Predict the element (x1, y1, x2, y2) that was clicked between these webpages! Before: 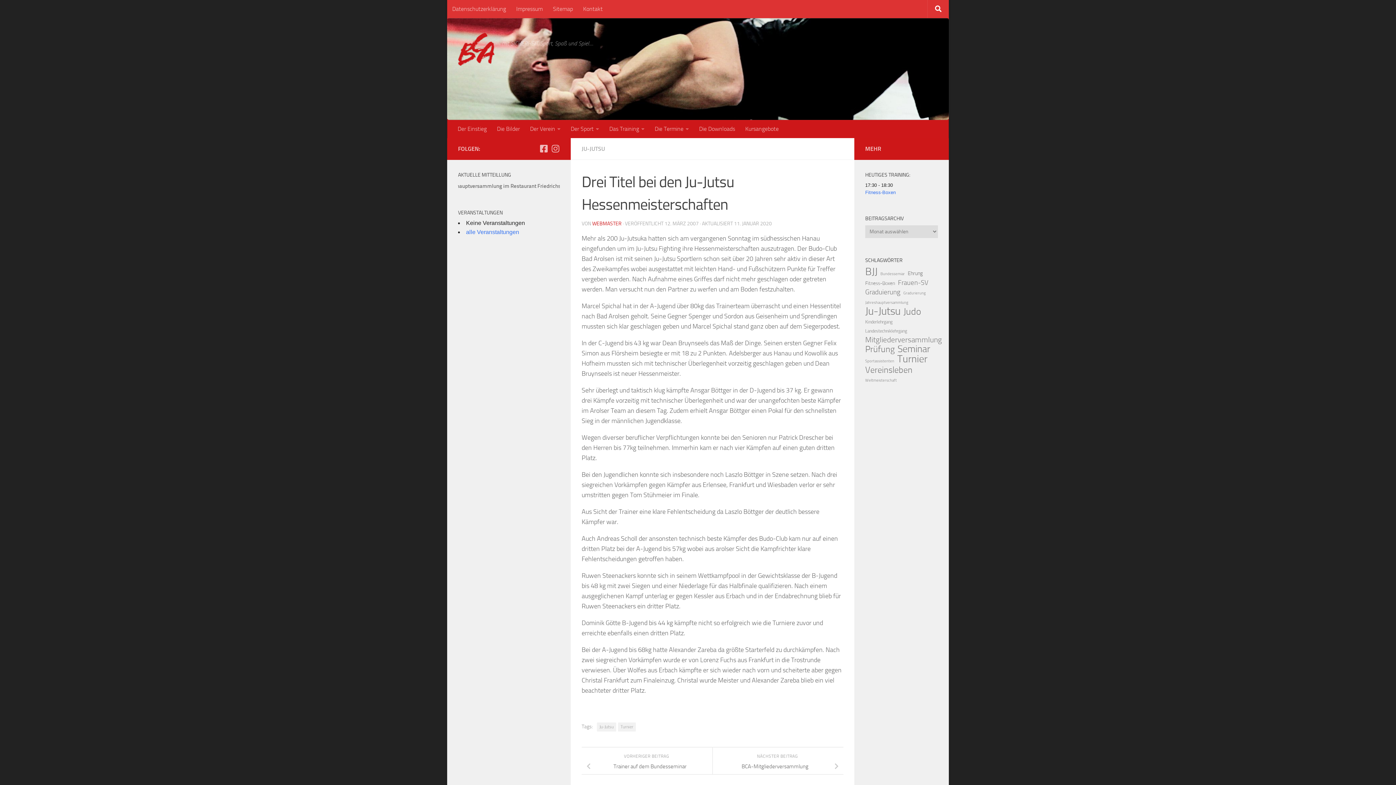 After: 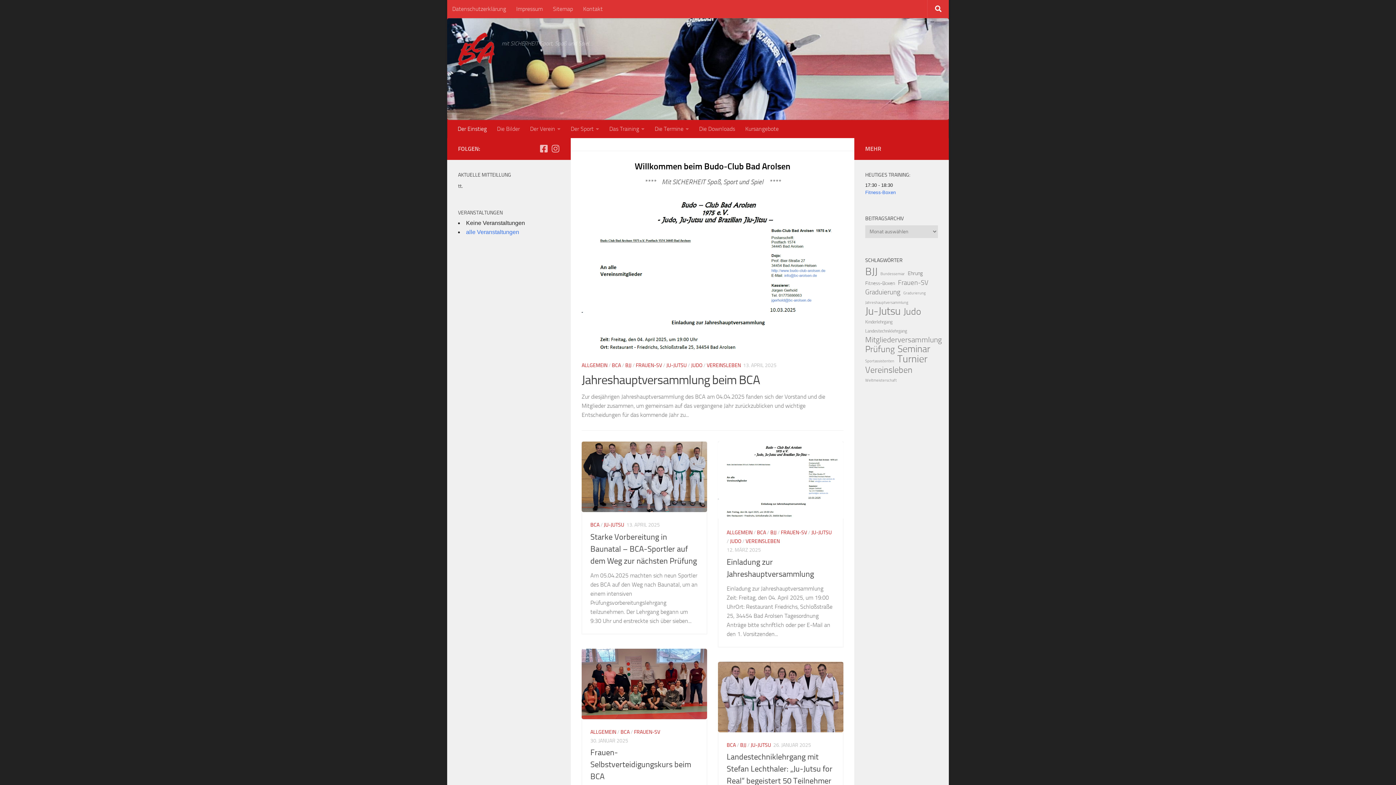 Action: bbox: (458, 32, 494, 65)